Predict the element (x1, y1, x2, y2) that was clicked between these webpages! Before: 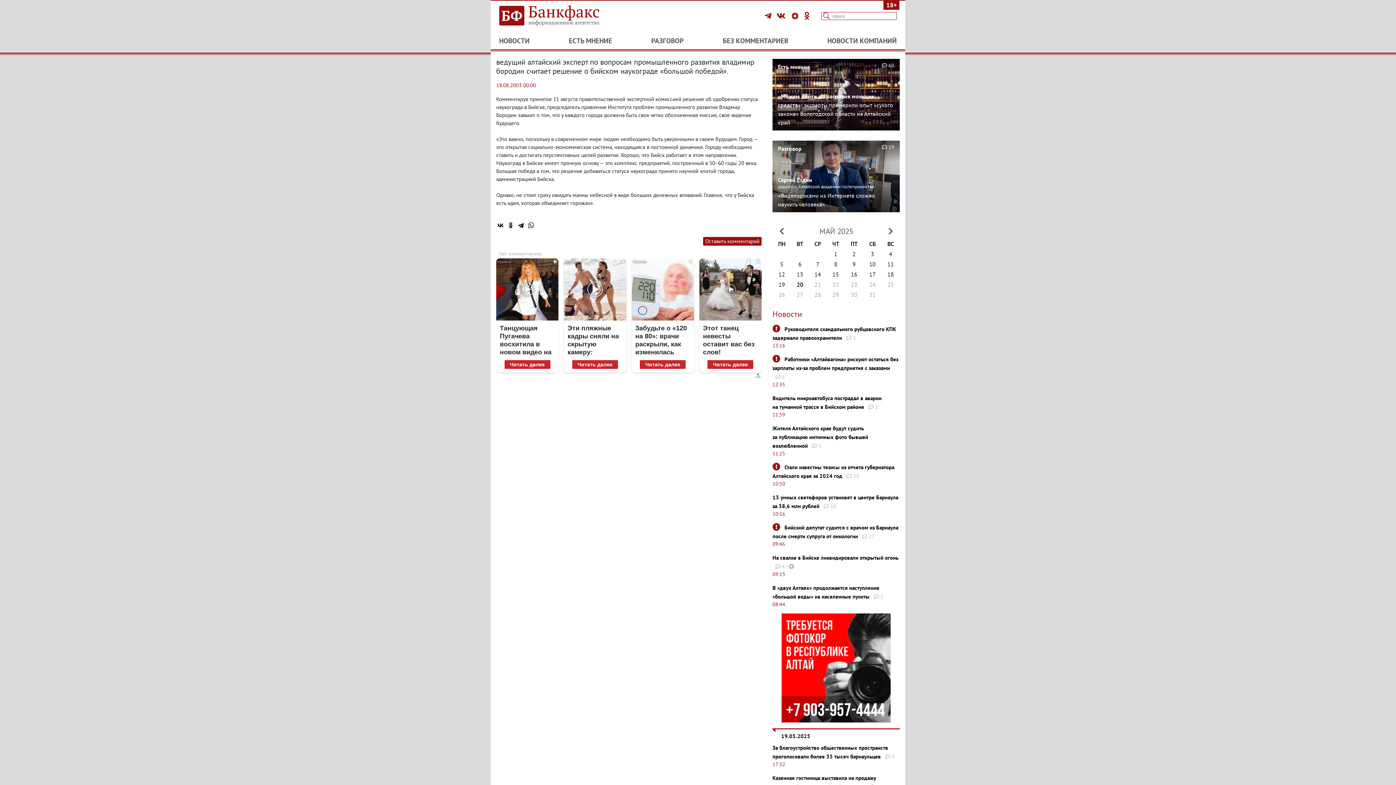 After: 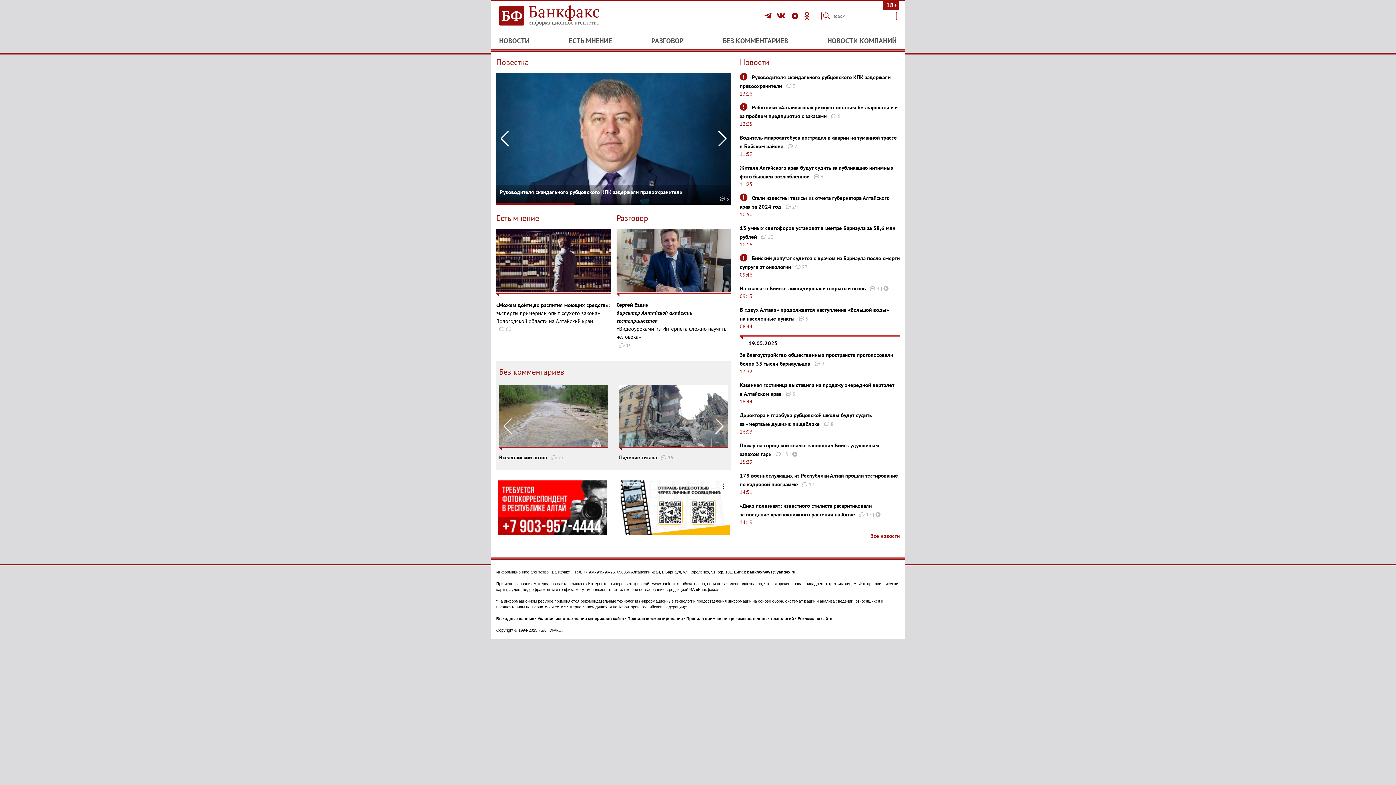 Action: bbox: (496, 5, 623, 26)